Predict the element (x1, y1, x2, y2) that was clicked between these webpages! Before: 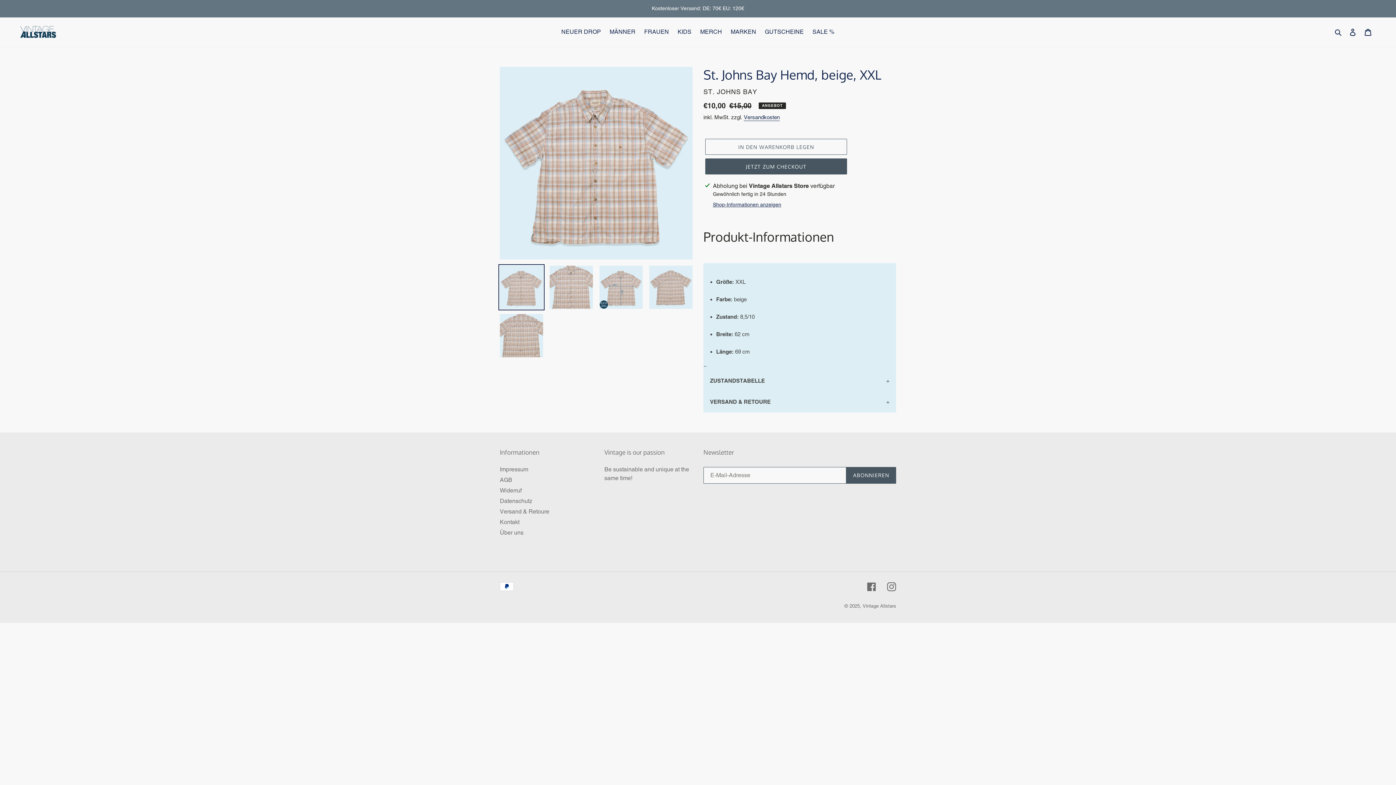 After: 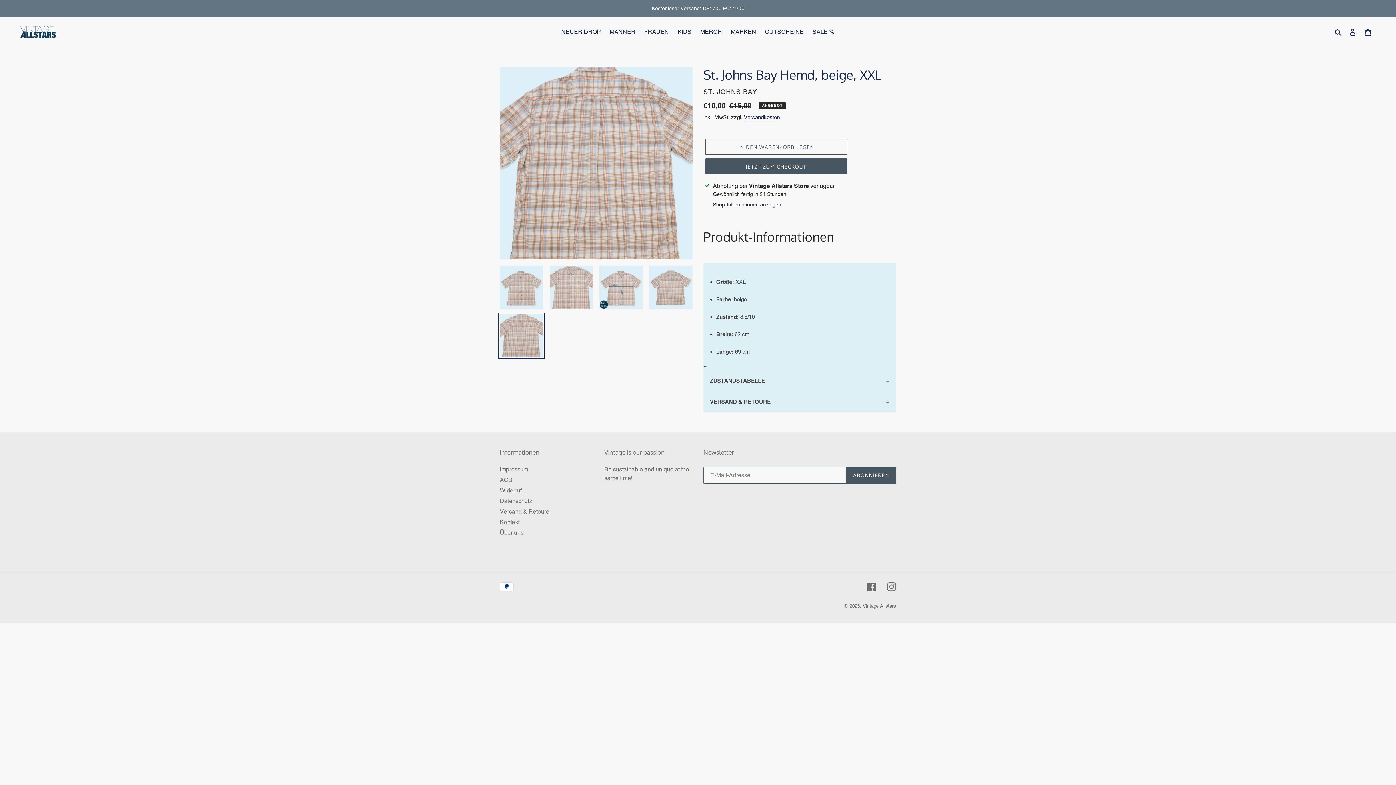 Action: bbox: (498, 312, 544, 358)